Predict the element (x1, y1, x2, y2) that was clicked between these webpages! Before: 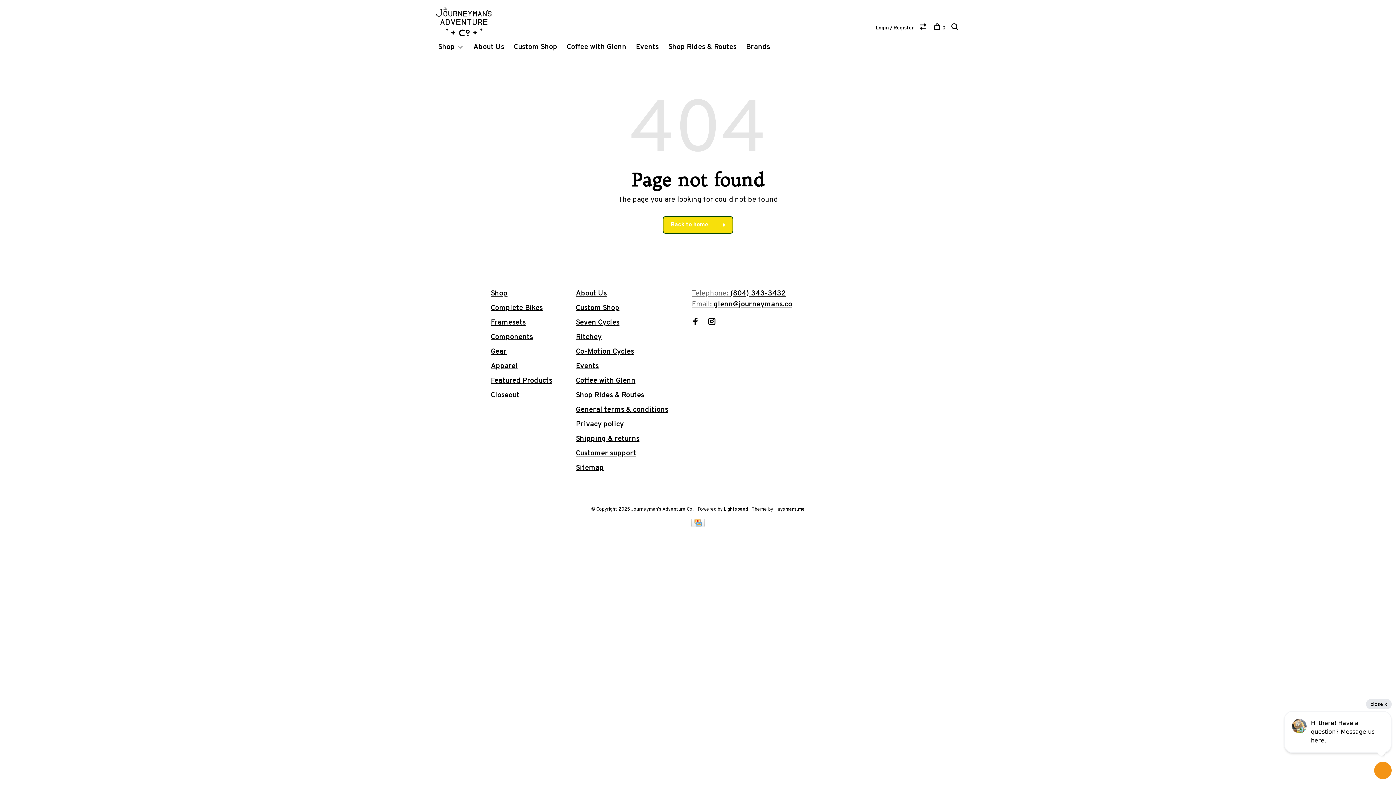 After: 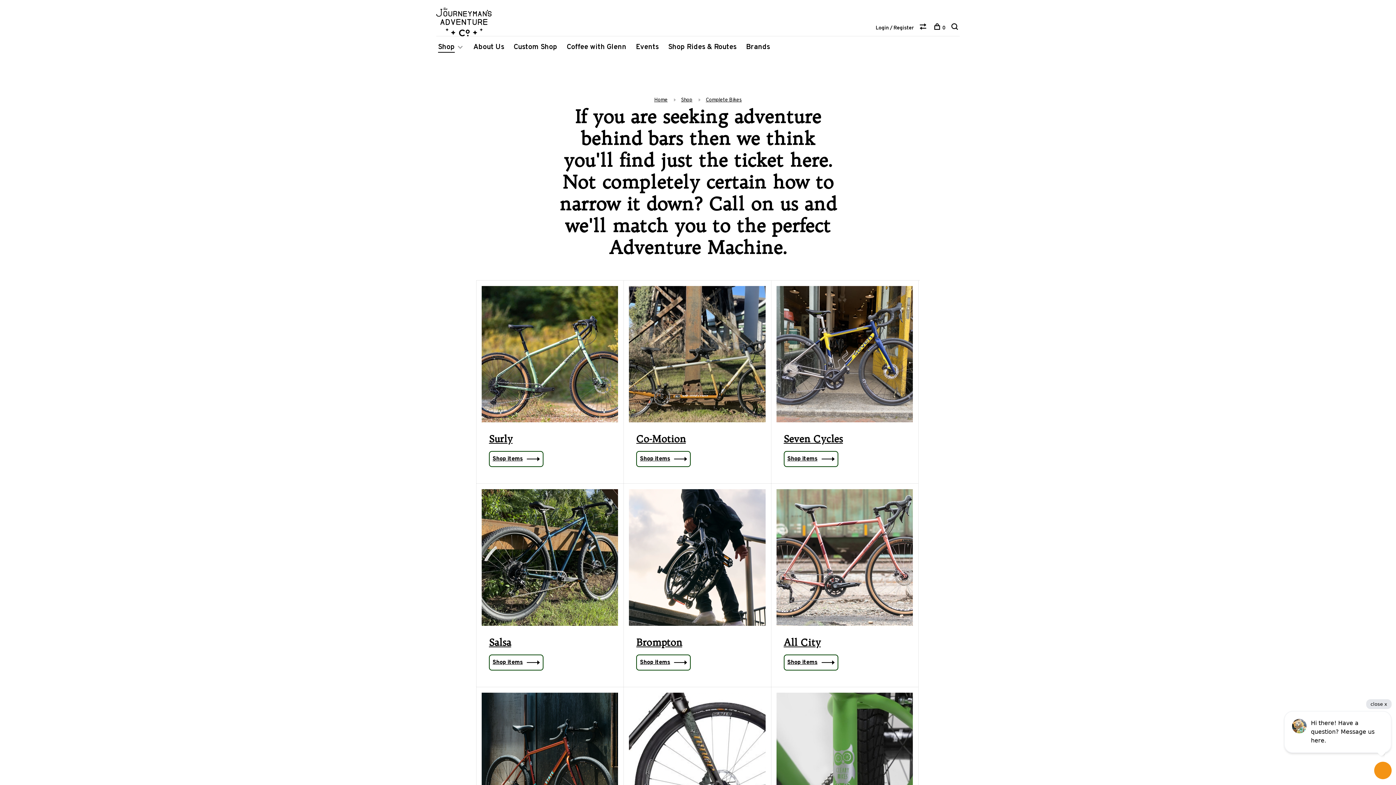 Action: bbox: (490, 303, 542, 313) label: Complete Bikes